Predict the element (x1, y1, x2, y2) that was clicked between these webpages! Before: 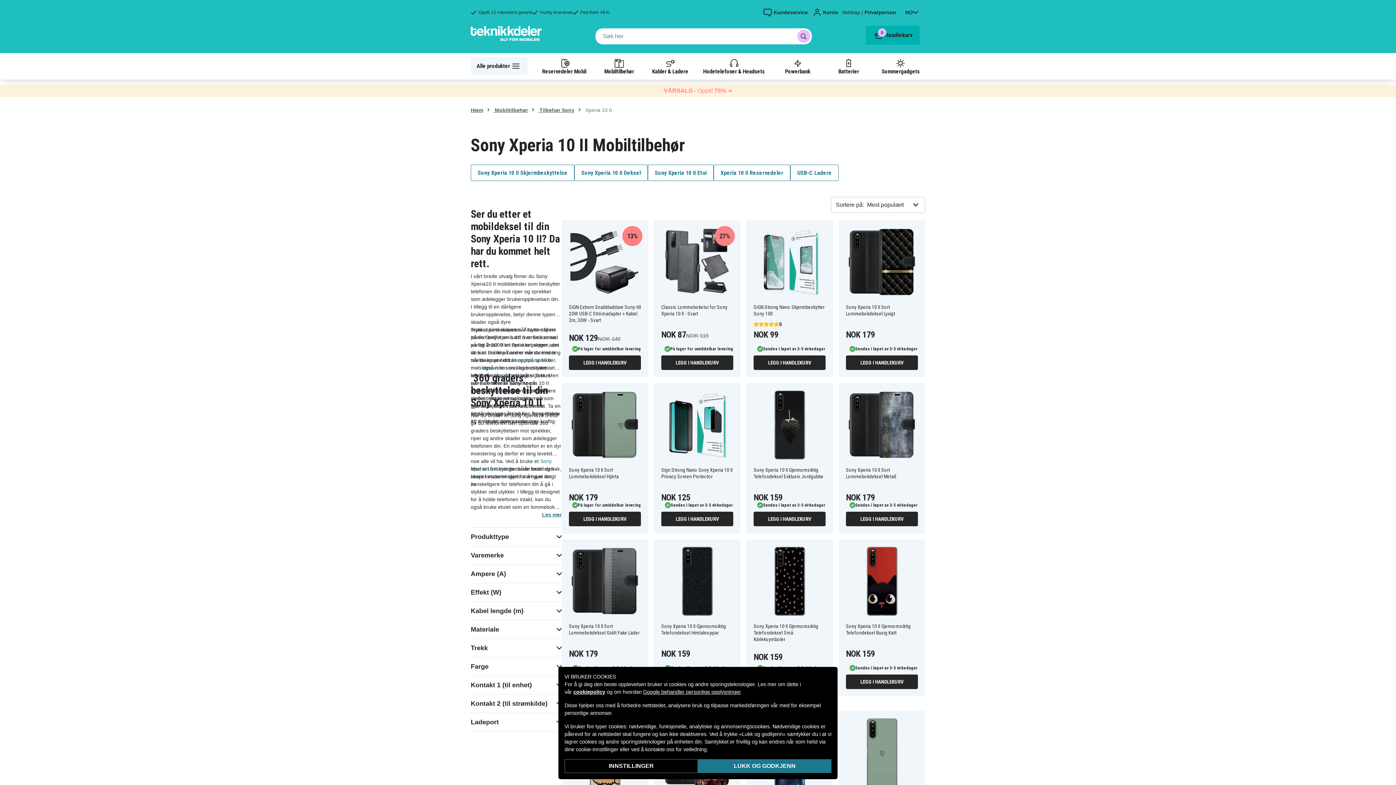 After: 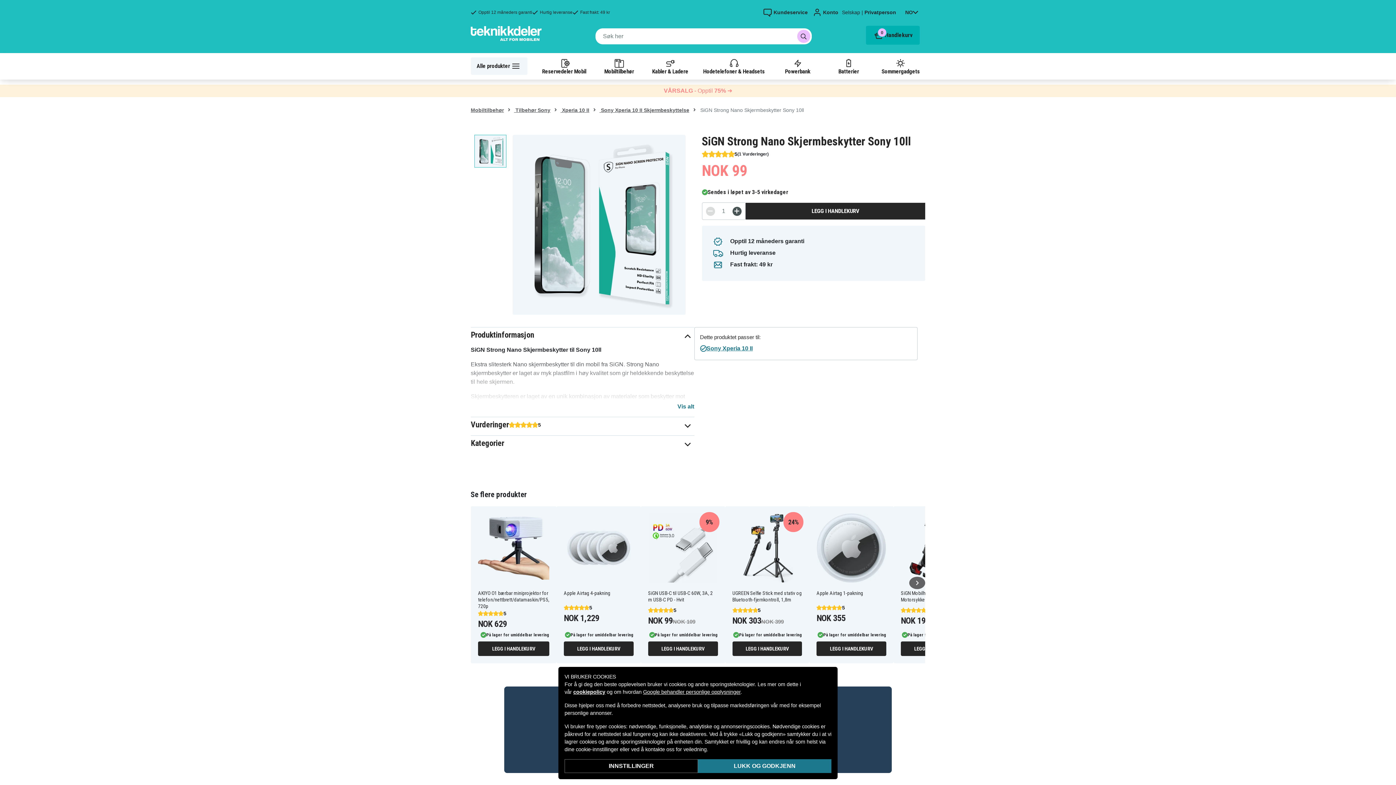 Action: label: SiGN Strong Nano Skjermbeskytter Sony 10ll

5
NOK 99
Sendes i løpet av 3-5 virkedager
LEGG I HANDLEKURV bbox: (746, 220, 833, 377)